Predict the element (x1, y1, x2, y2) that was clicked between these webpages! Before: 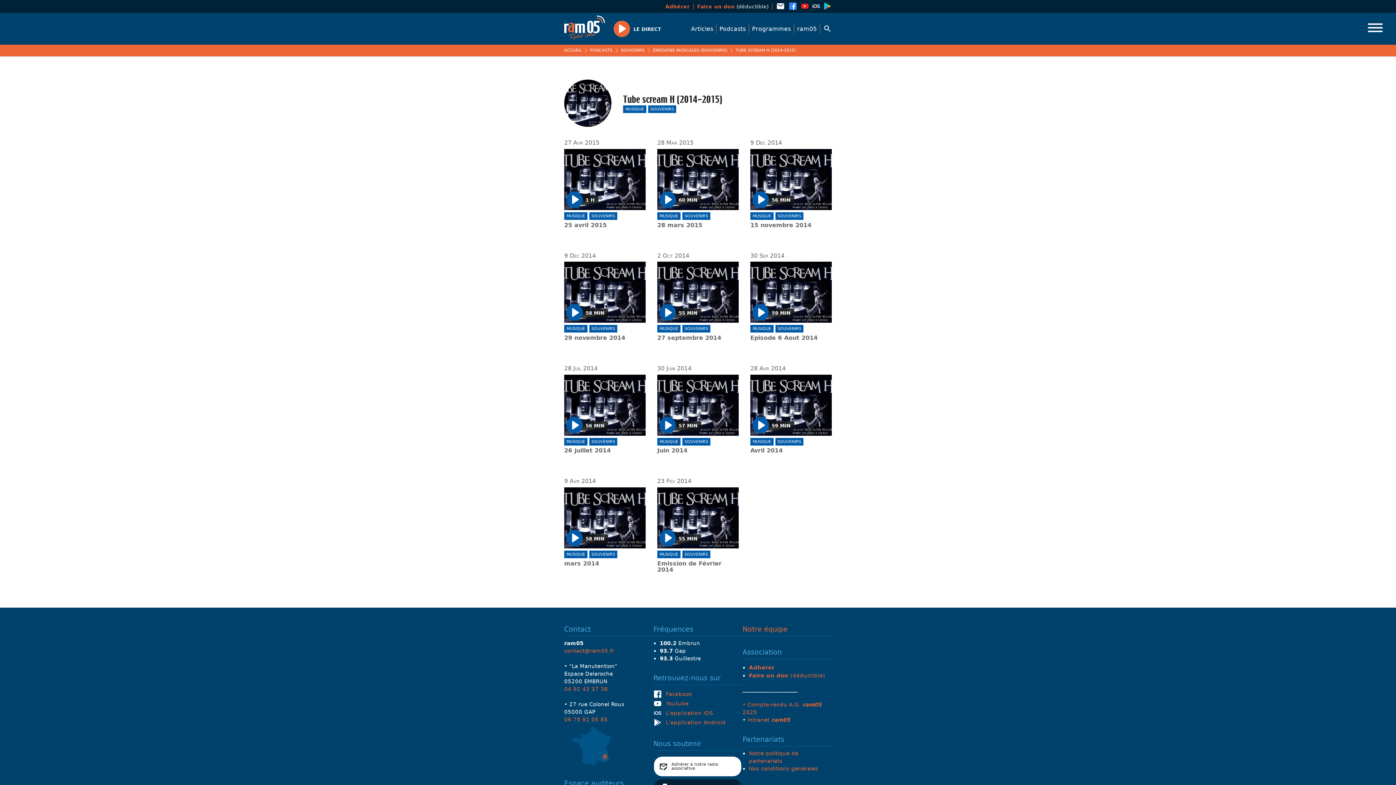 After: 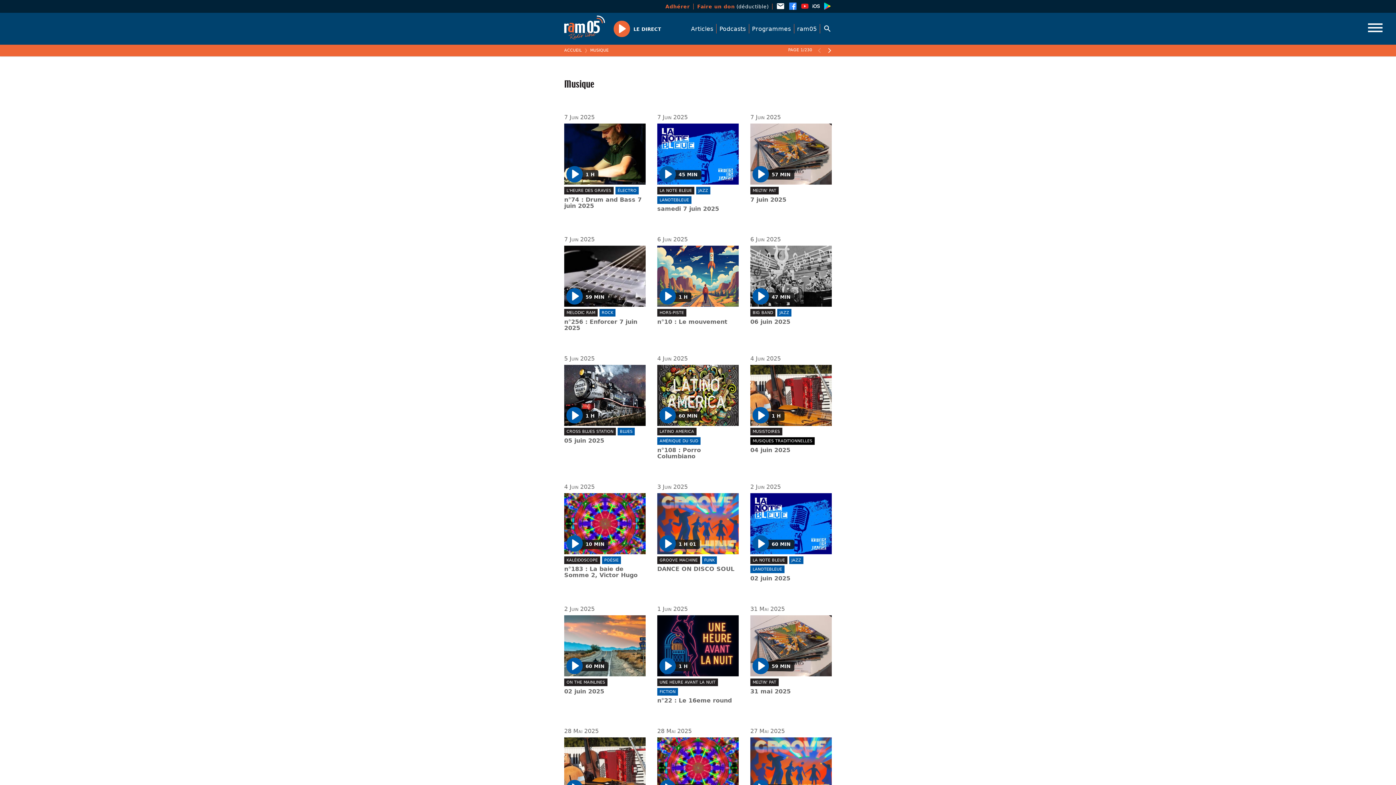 Action: label: MUSIQUE bbox: (750, 438, 773, 445)